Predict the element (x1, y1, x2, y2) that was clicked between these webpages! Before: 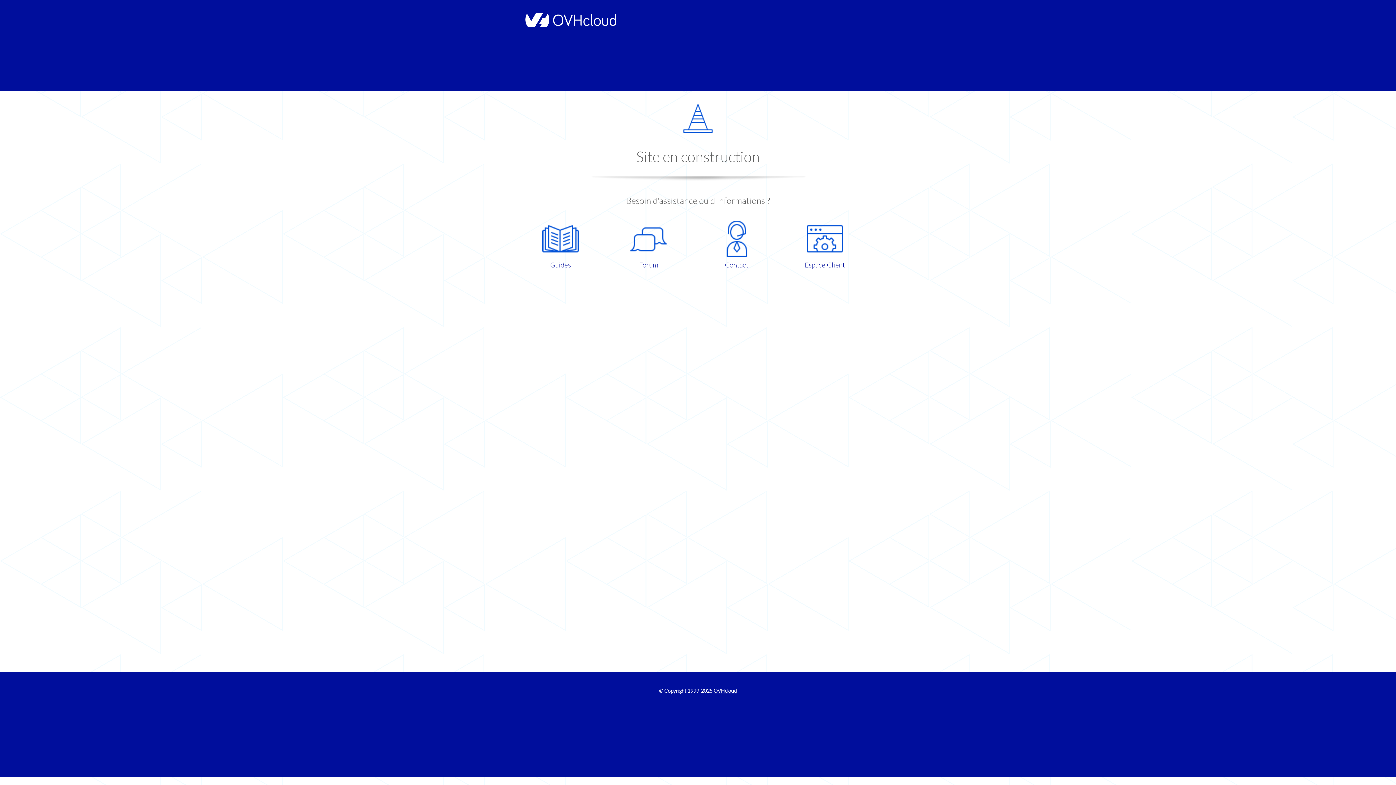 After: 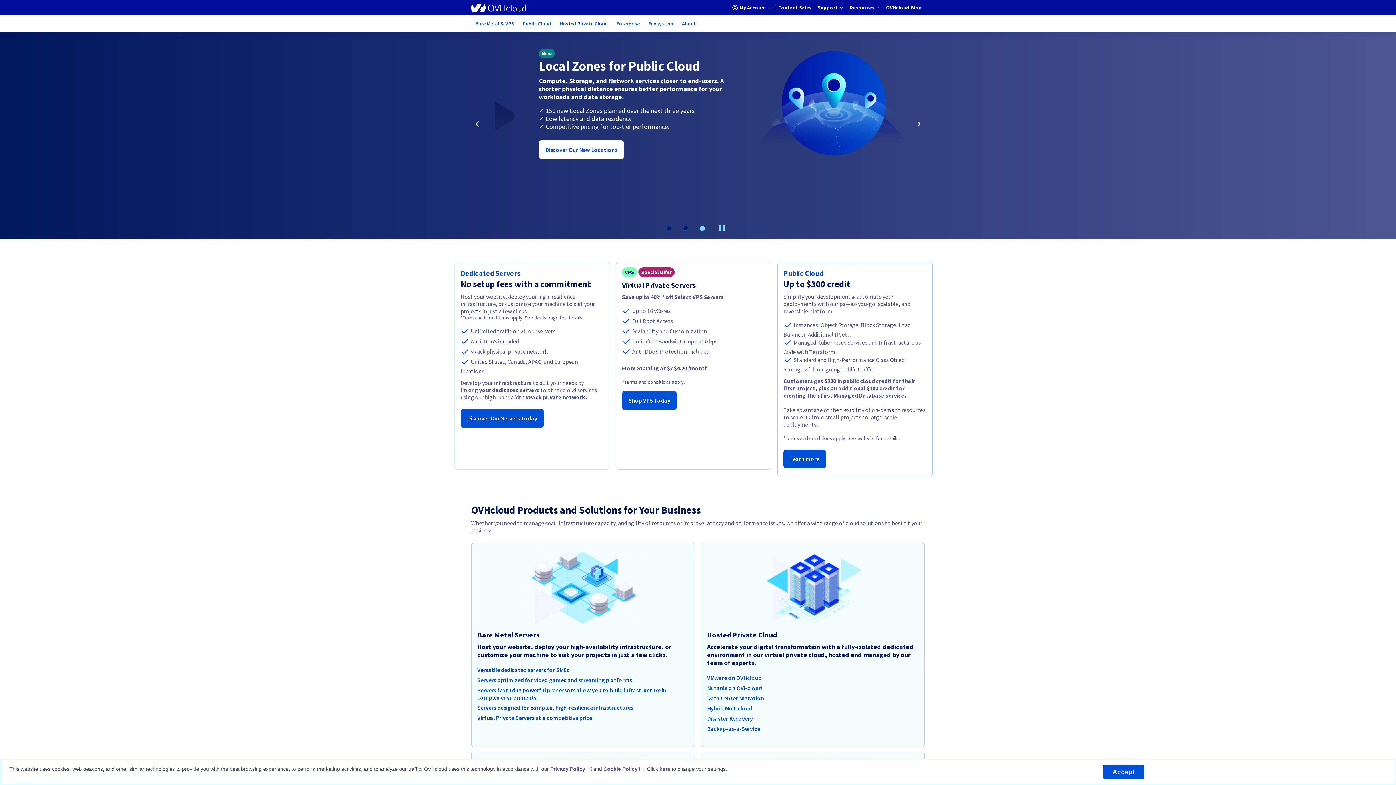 Action: bbox: (521, 22, 616, 28)